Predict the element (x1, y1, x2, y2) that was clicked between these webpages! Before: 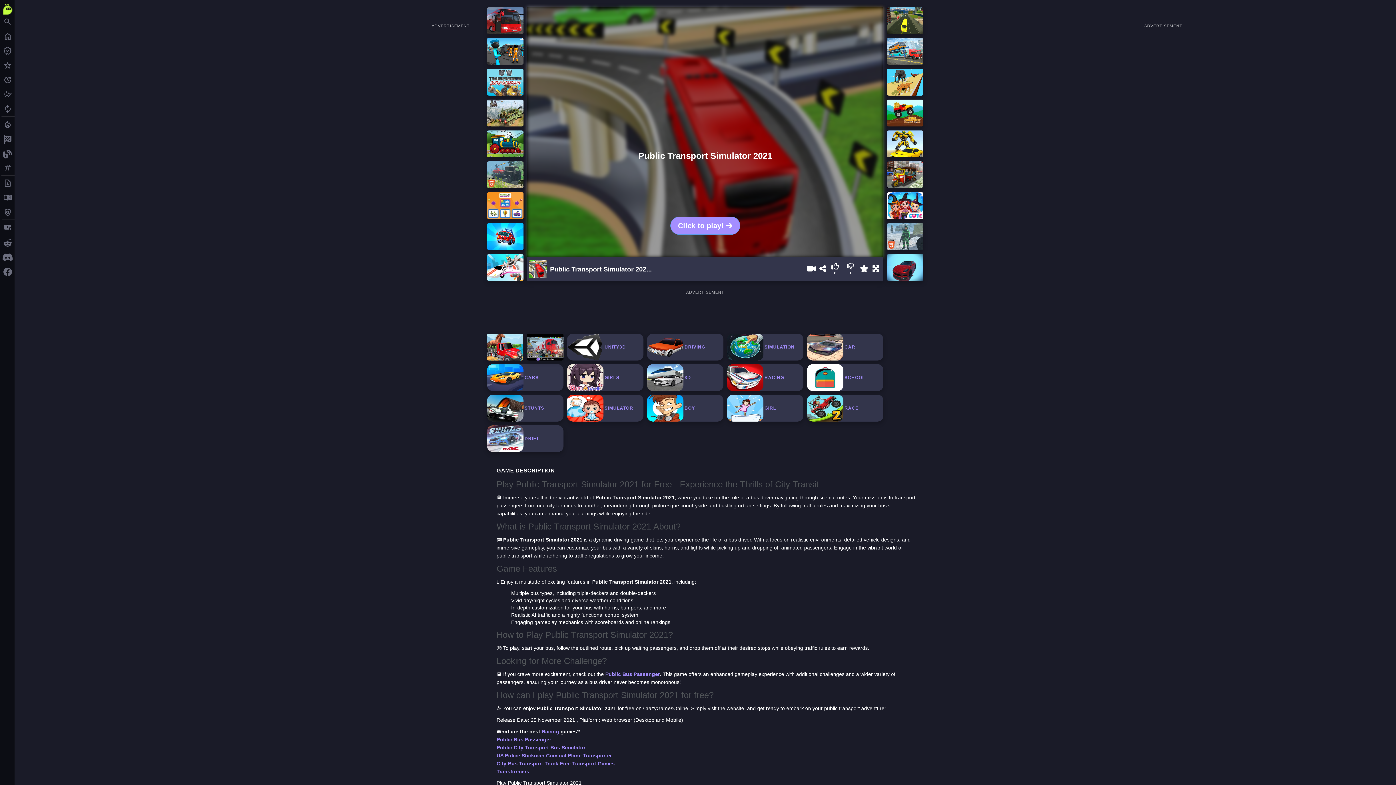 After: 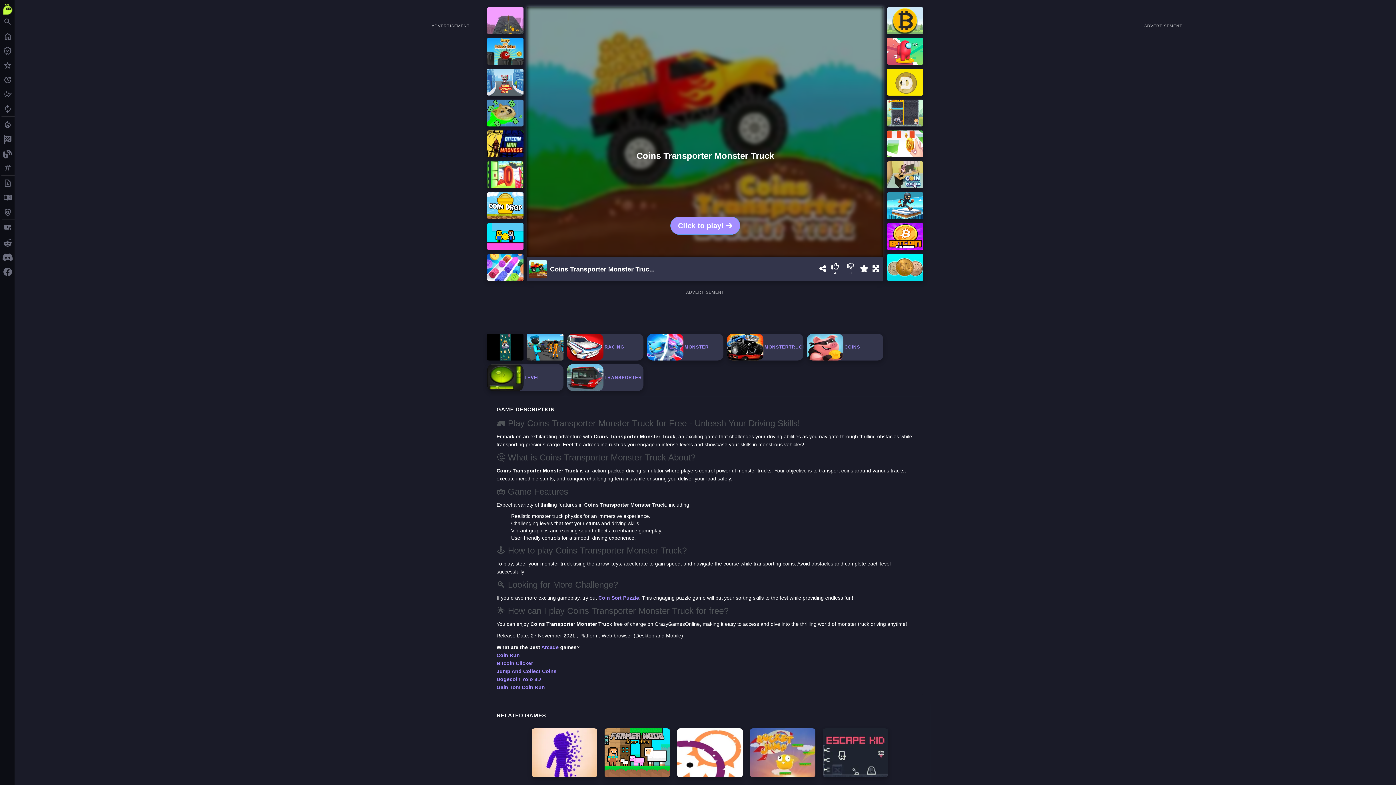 Action: bbox: (887, 108, 923, 114)